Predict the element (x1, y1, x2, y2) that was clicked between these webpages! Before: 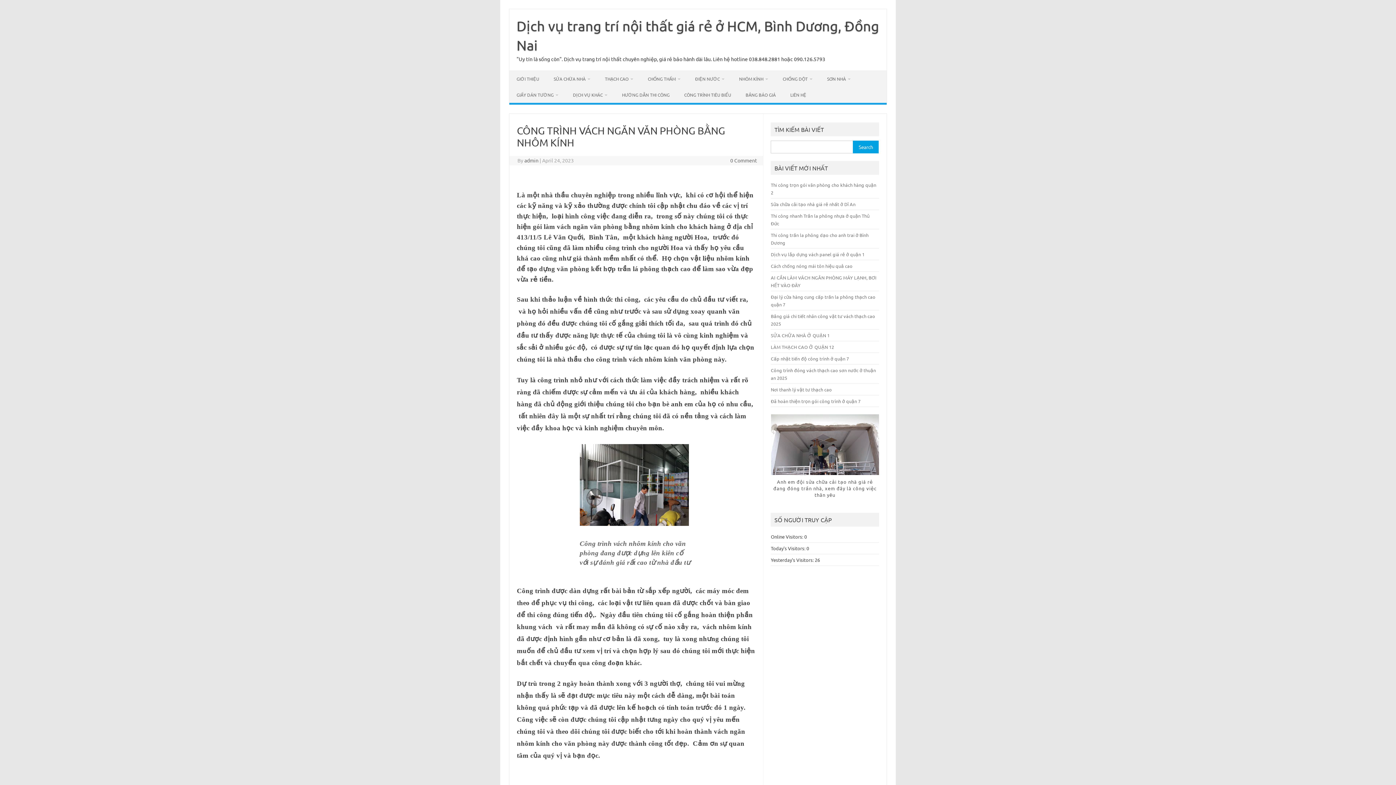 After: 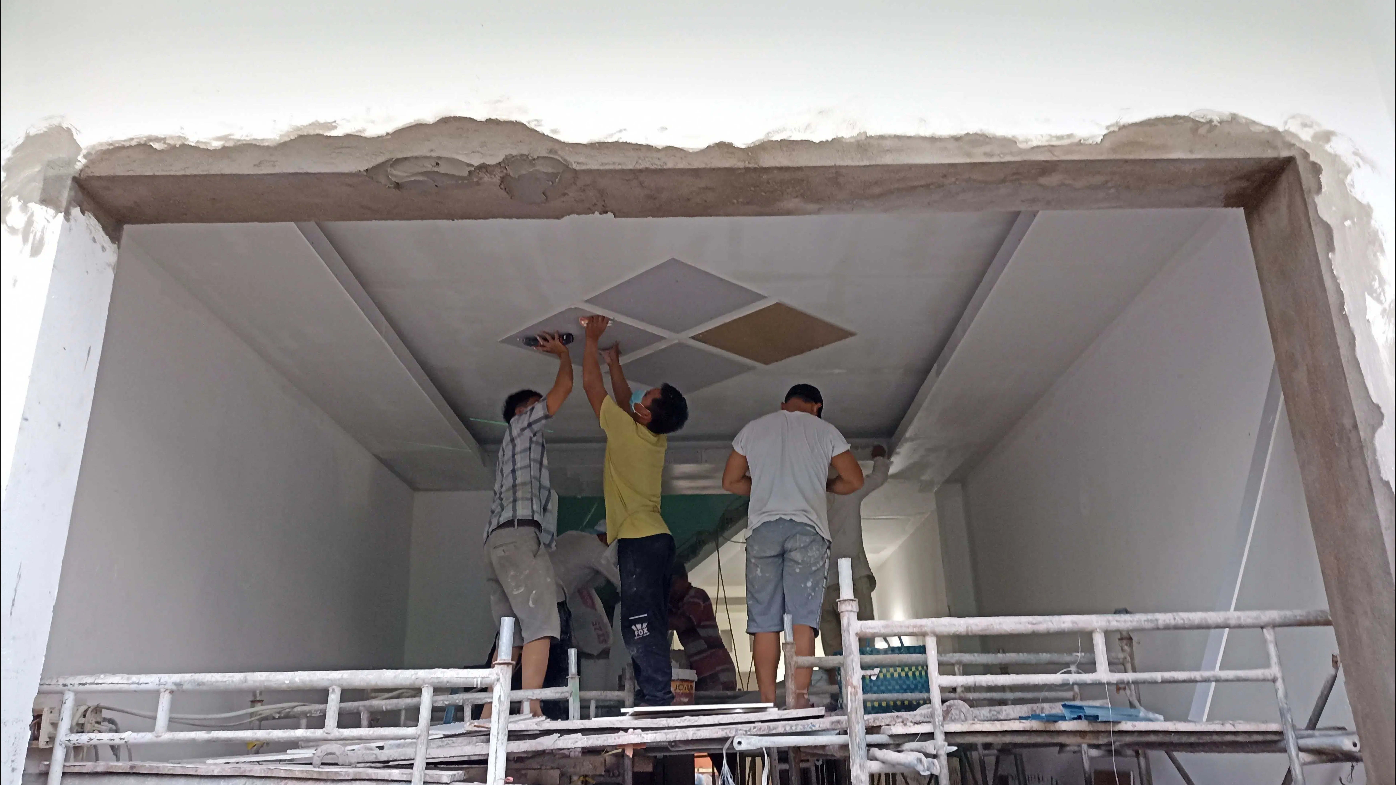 Action: bbox: (771, 414, 879, 478)